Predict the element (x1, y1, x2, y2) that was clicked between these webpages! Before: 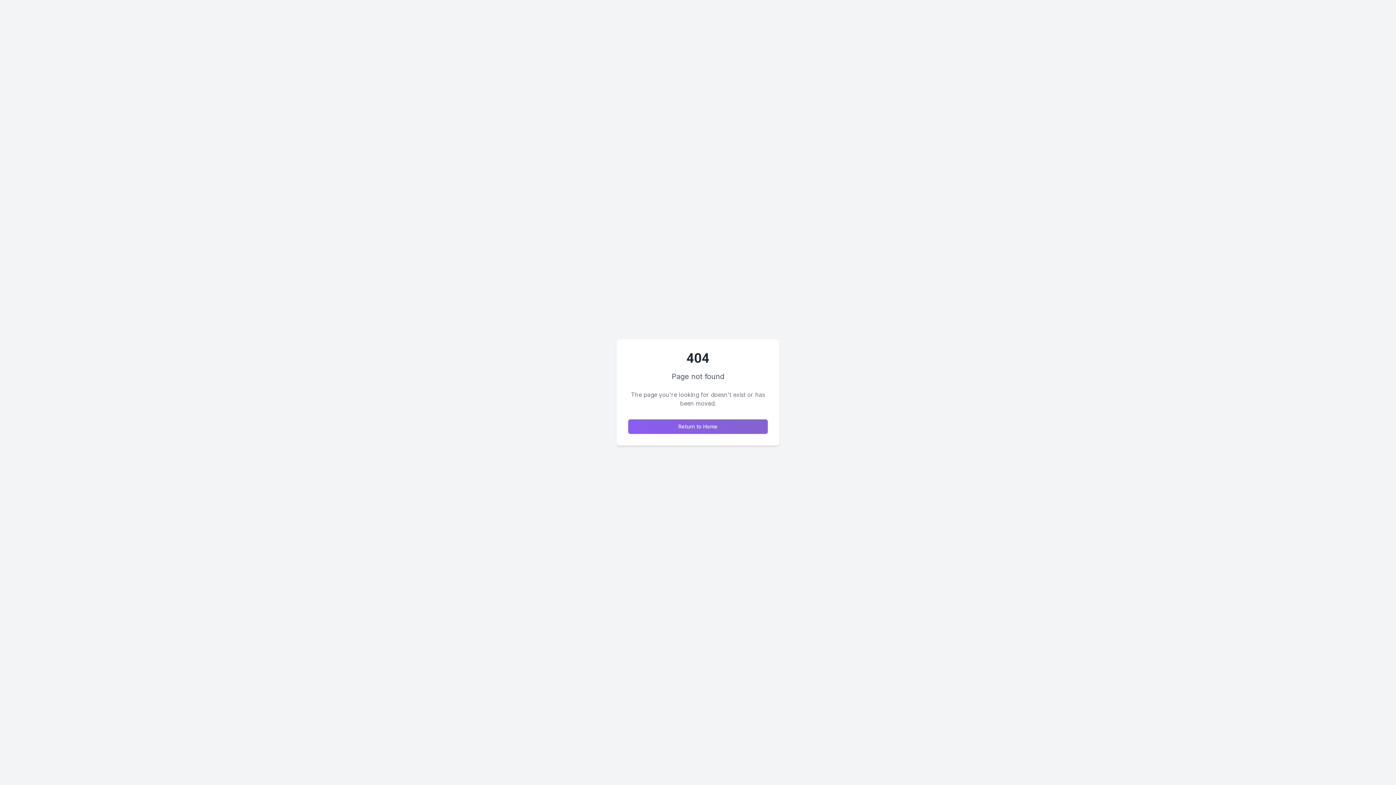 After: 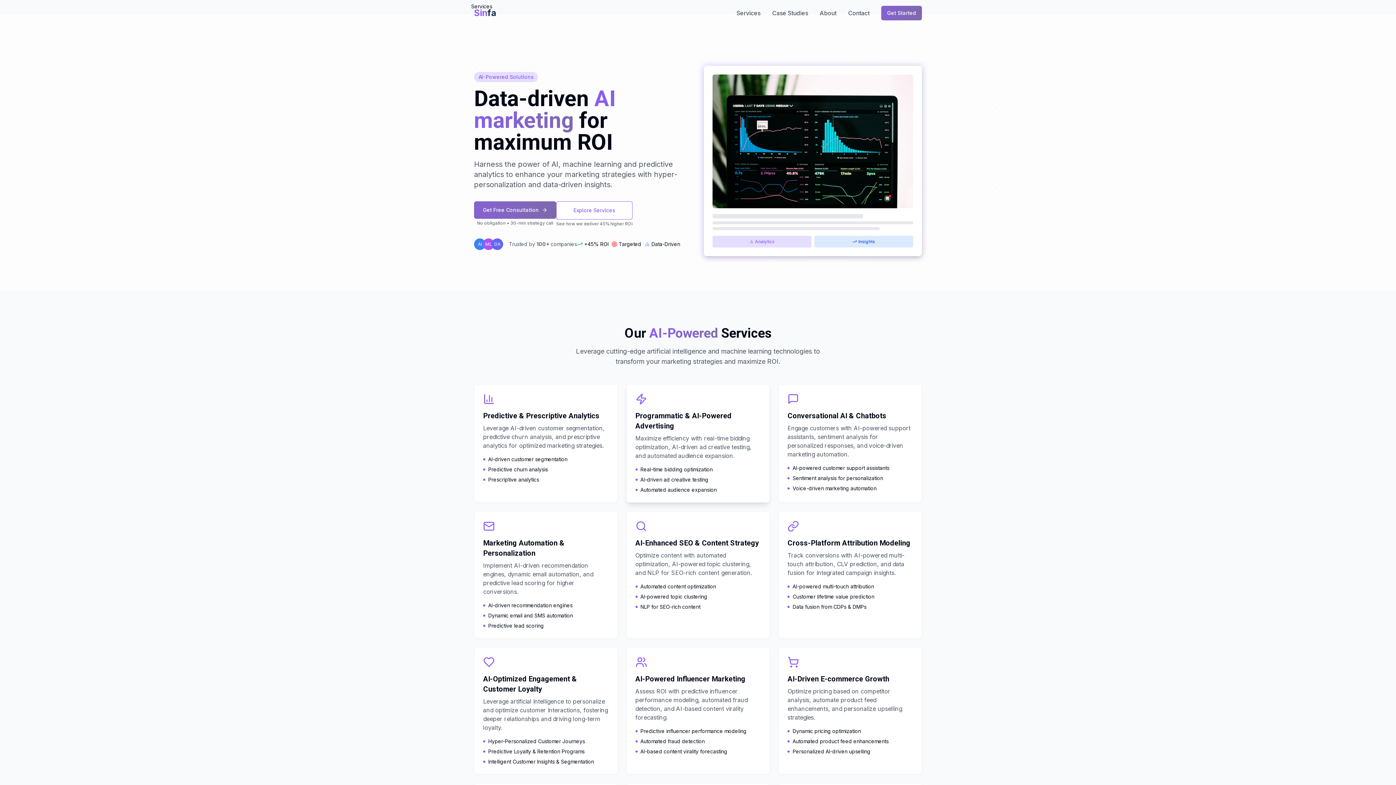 Action: label: Return to Home bbox: (628, 419, 768, 434)